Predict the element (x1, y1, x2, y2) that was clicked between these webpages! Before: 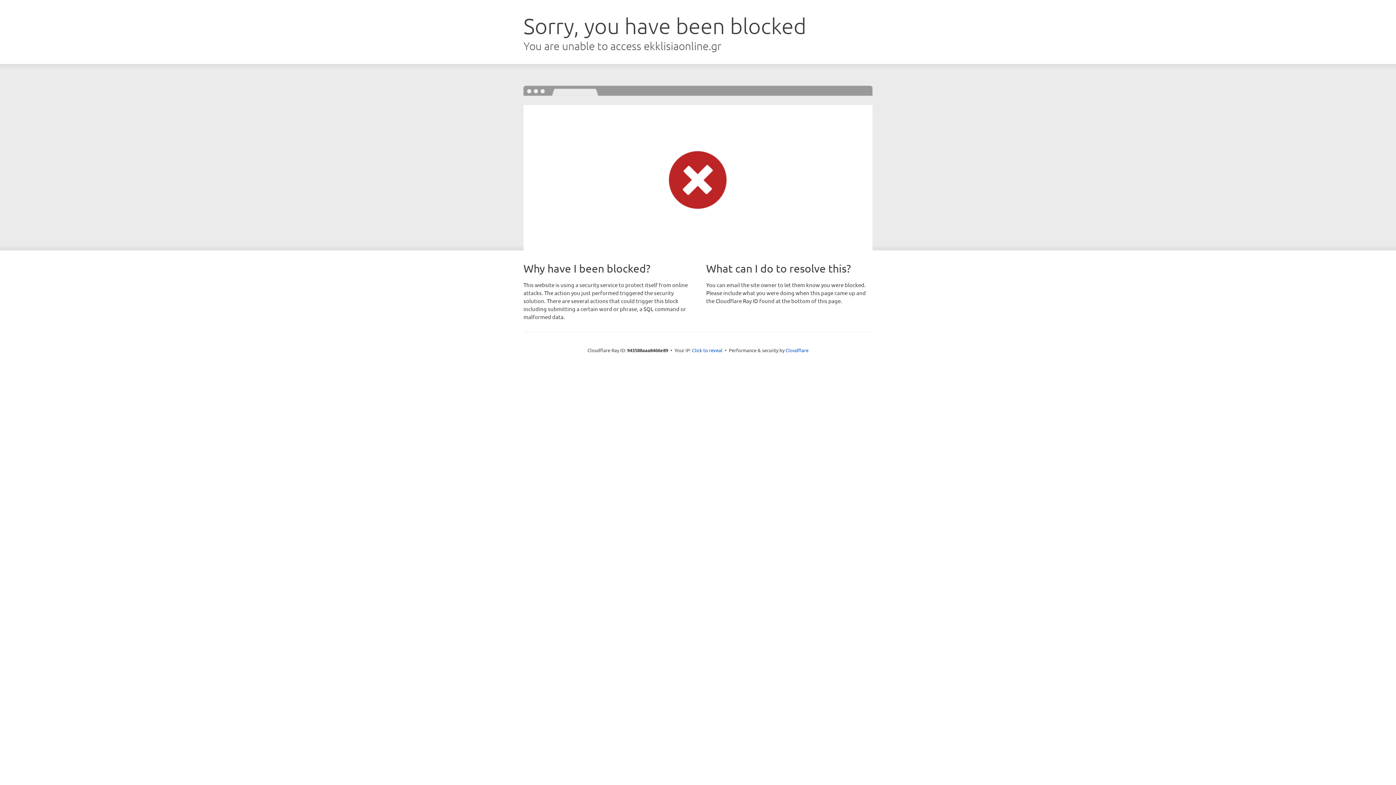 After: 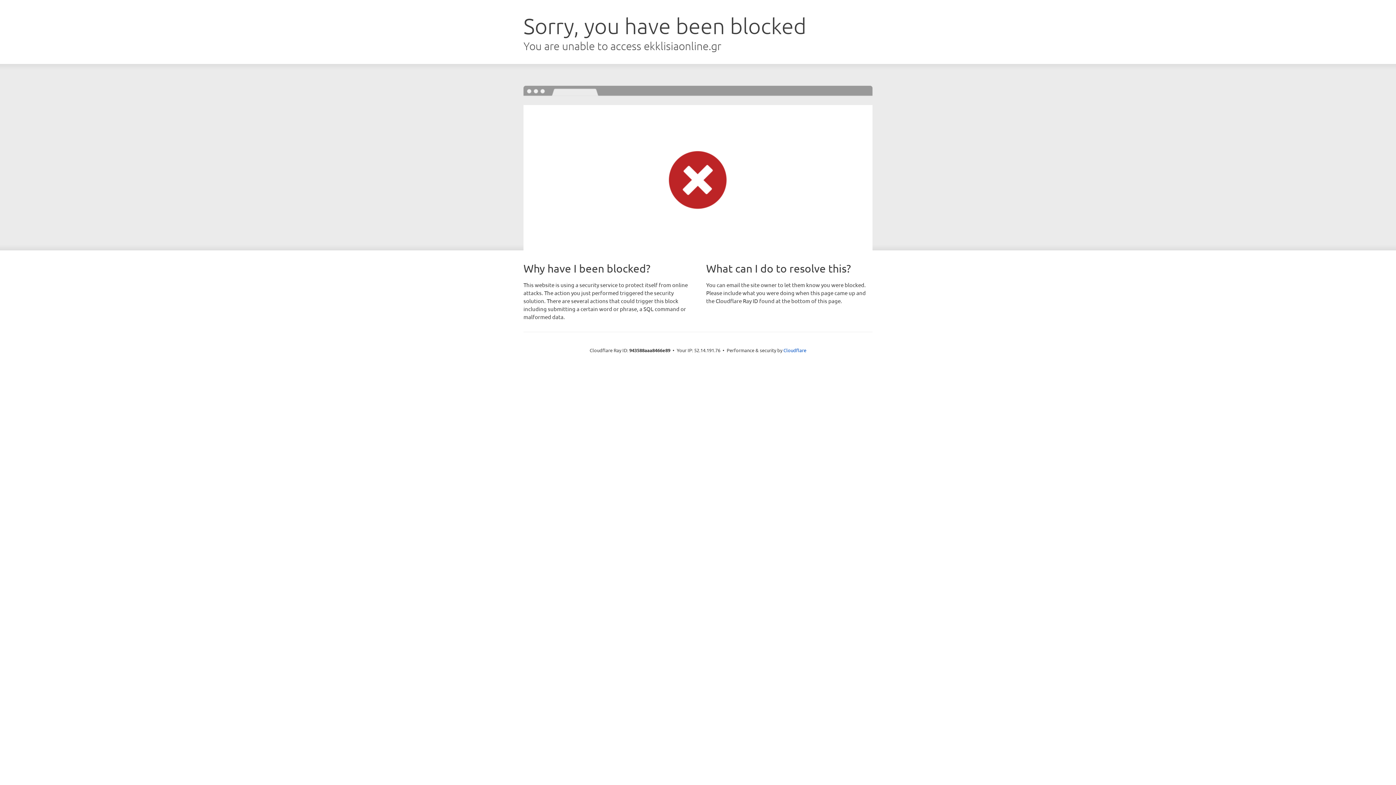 Action: bbox: (692, 346, 722, 353) label: Click to reveal